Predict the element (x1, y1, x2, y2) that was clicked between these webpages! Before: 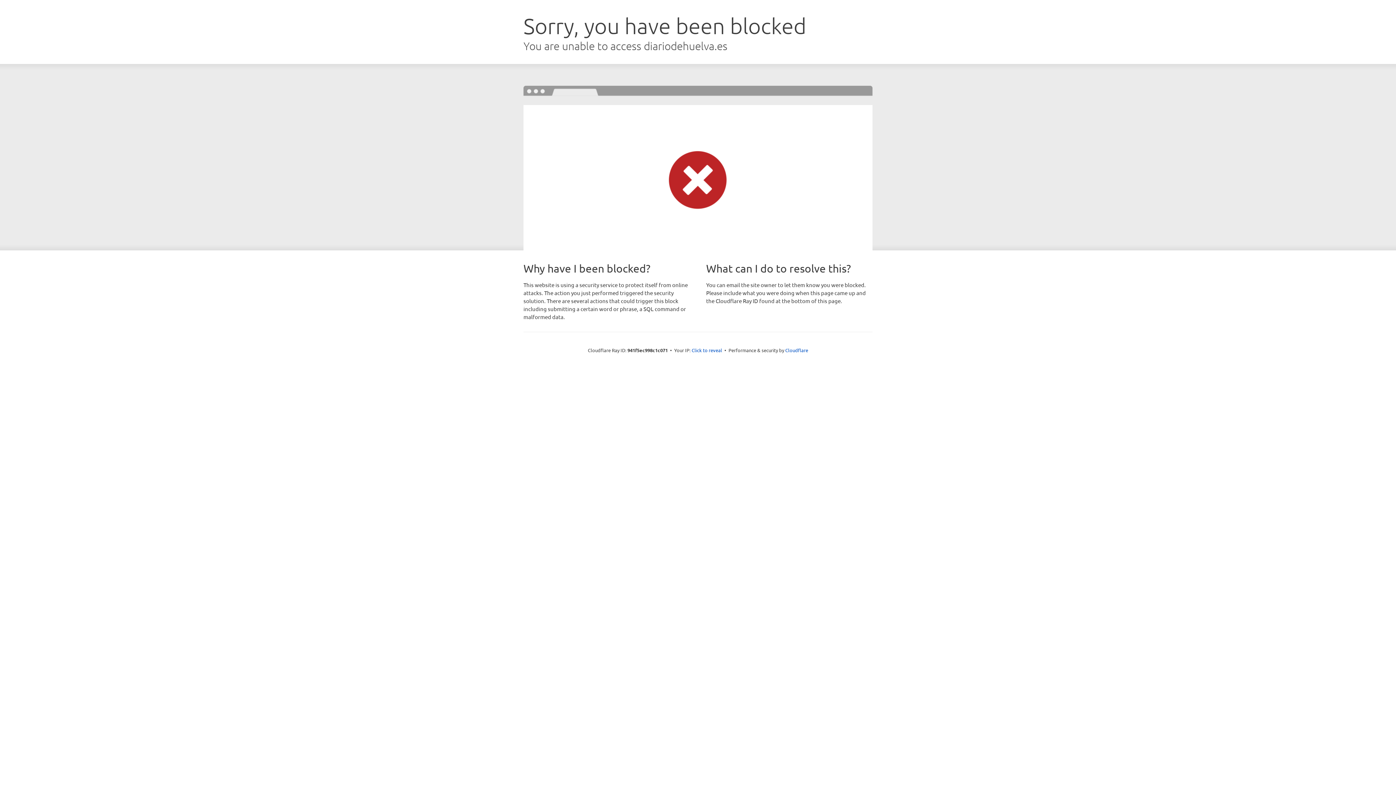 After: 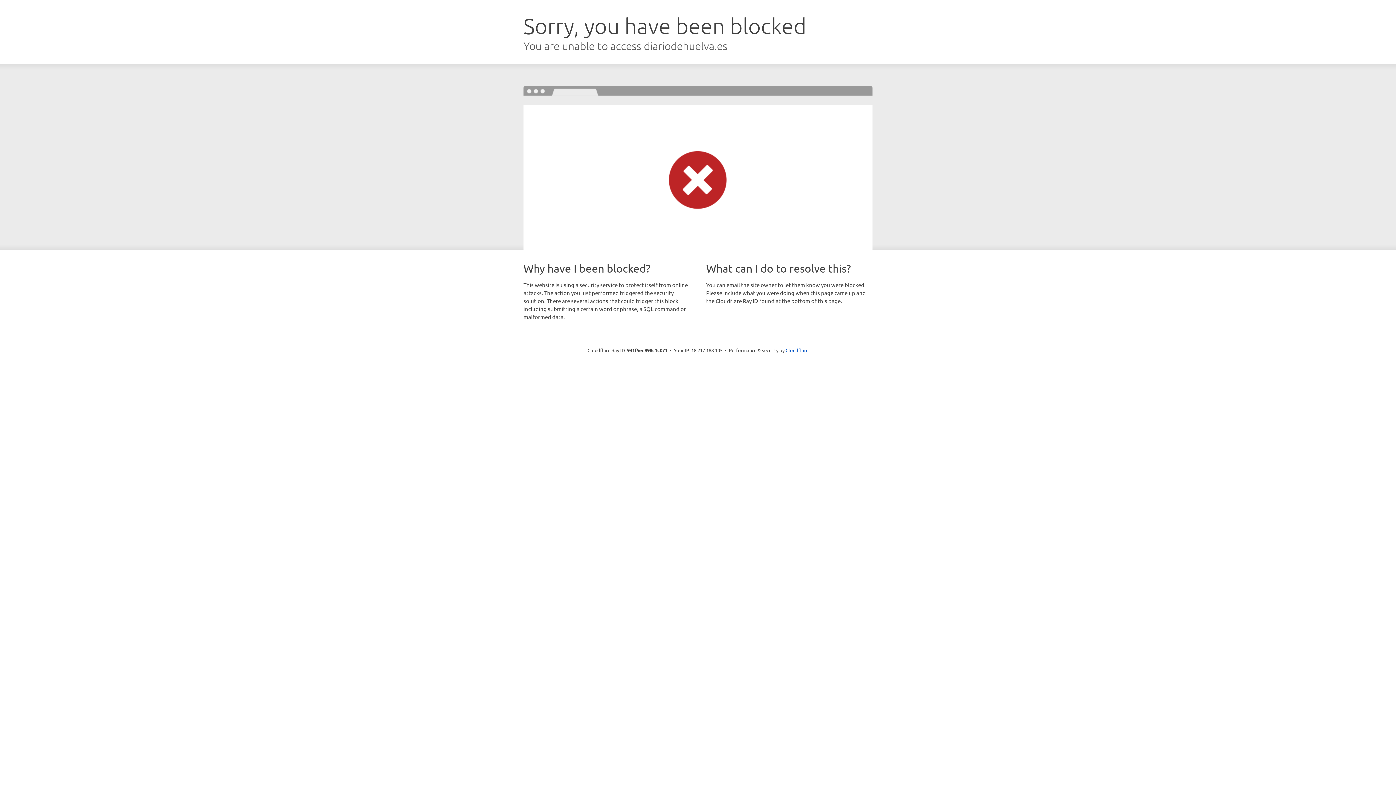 Action: bbox: (691, 346, 722, 353) label: Click to reveal